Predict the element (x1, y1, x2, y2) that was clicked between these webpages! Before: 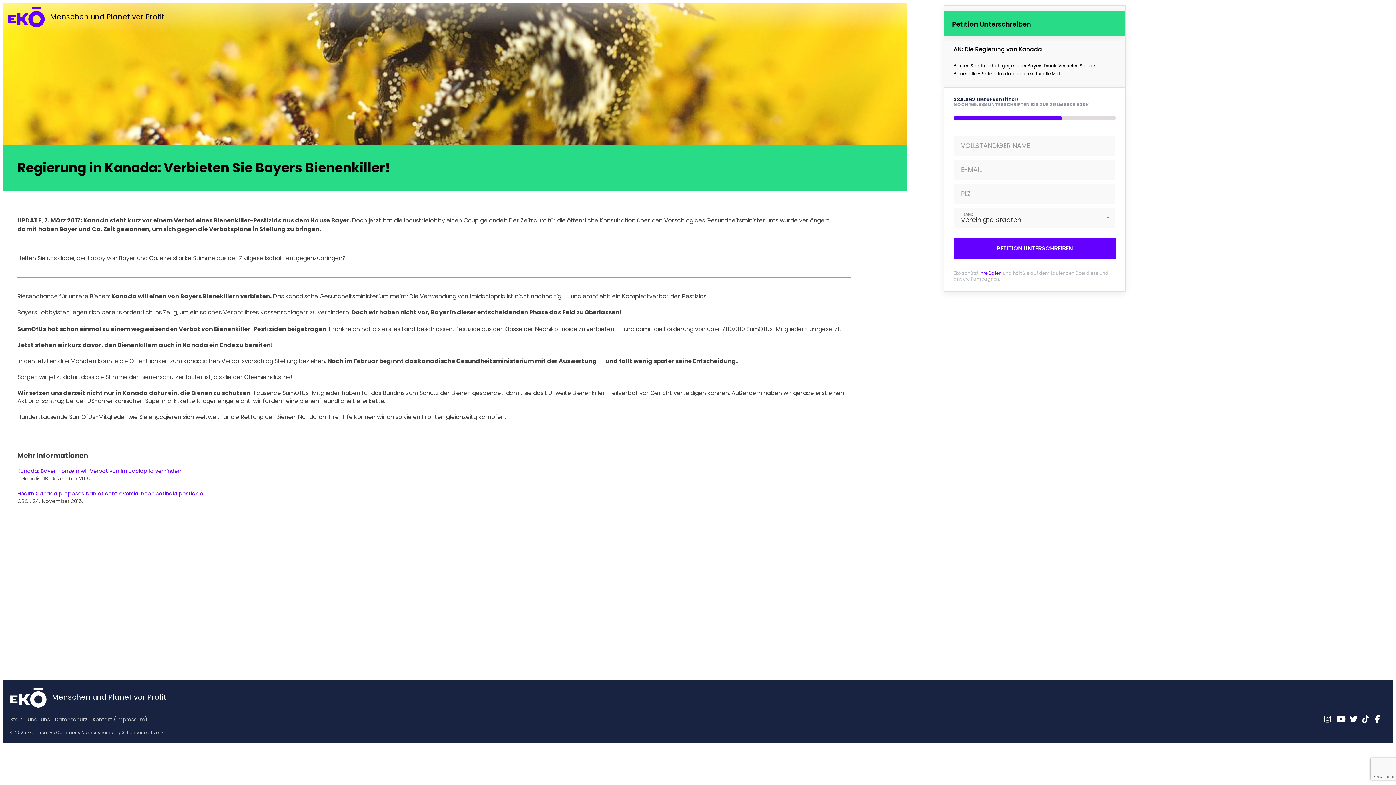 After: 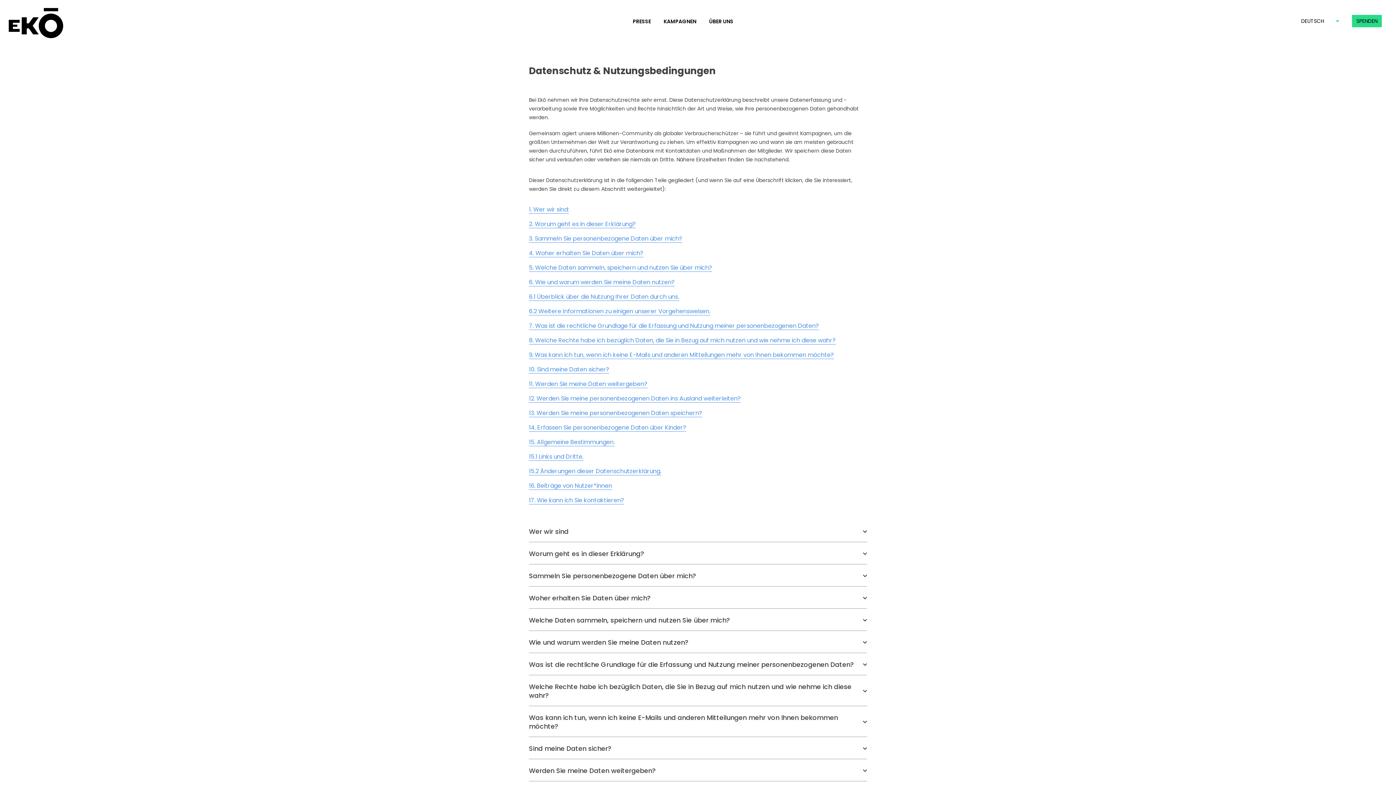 Action: label: Ihre Daten bbox: (979, 270, 1001, 276)